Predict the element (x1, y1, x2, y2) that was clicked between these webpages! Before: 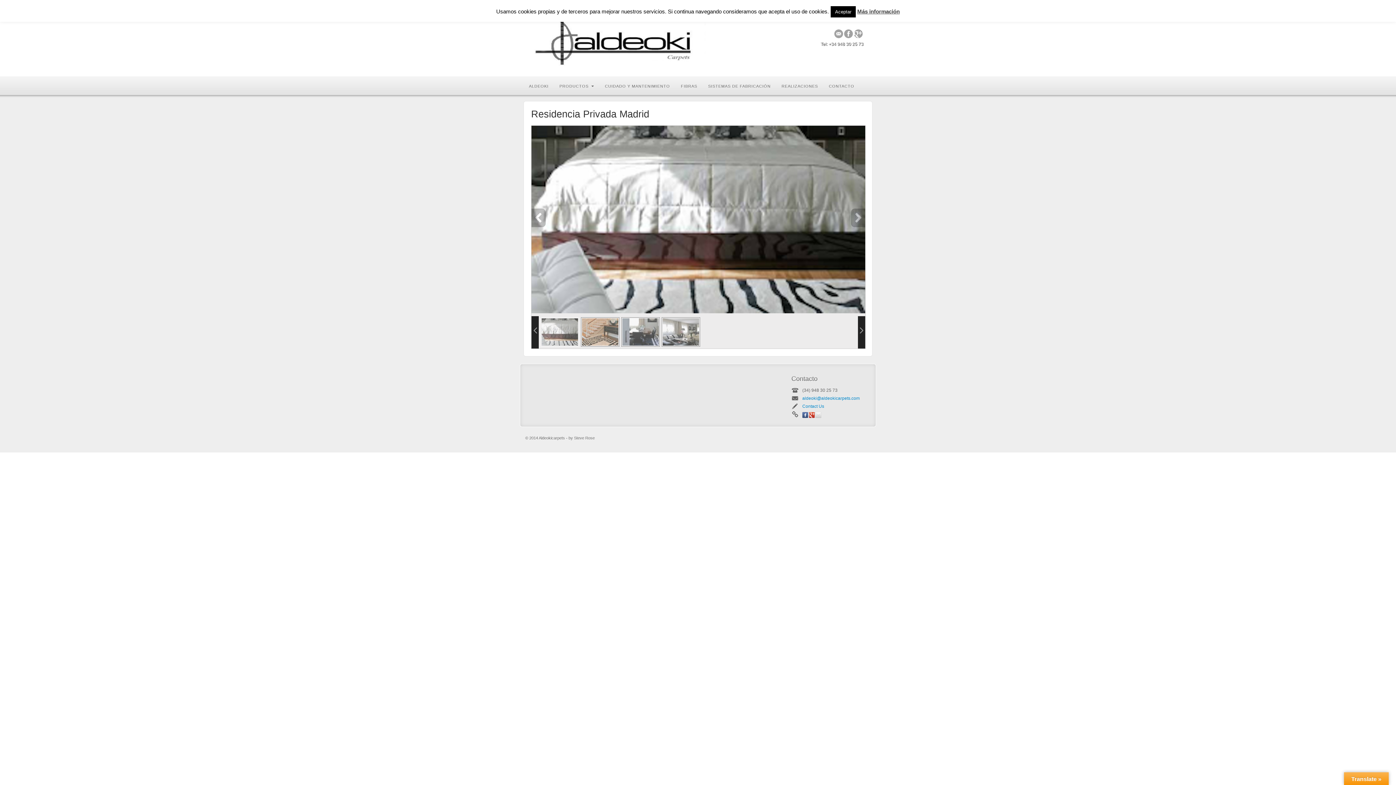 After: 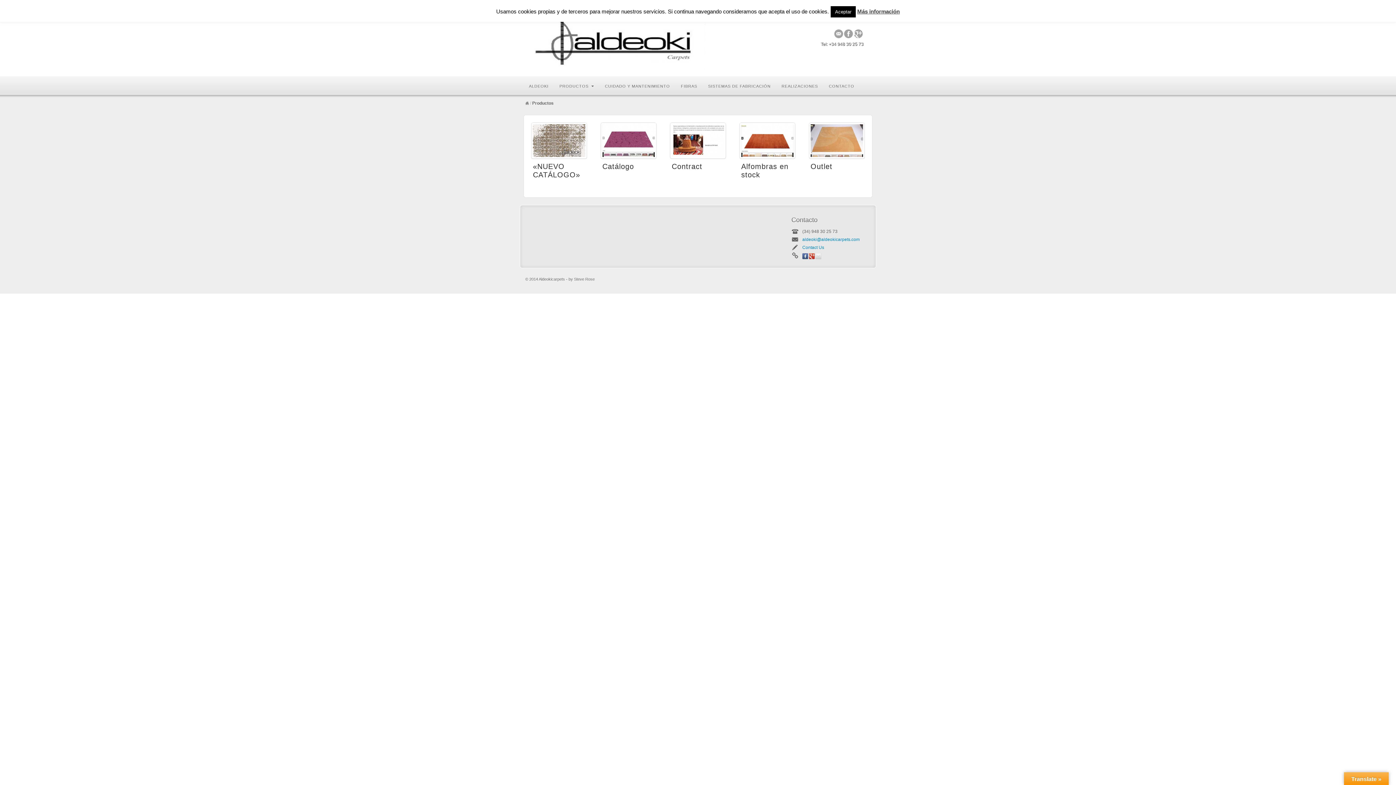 Action: label: PRODUCTOS bbox: (554, 76, 599, 95)